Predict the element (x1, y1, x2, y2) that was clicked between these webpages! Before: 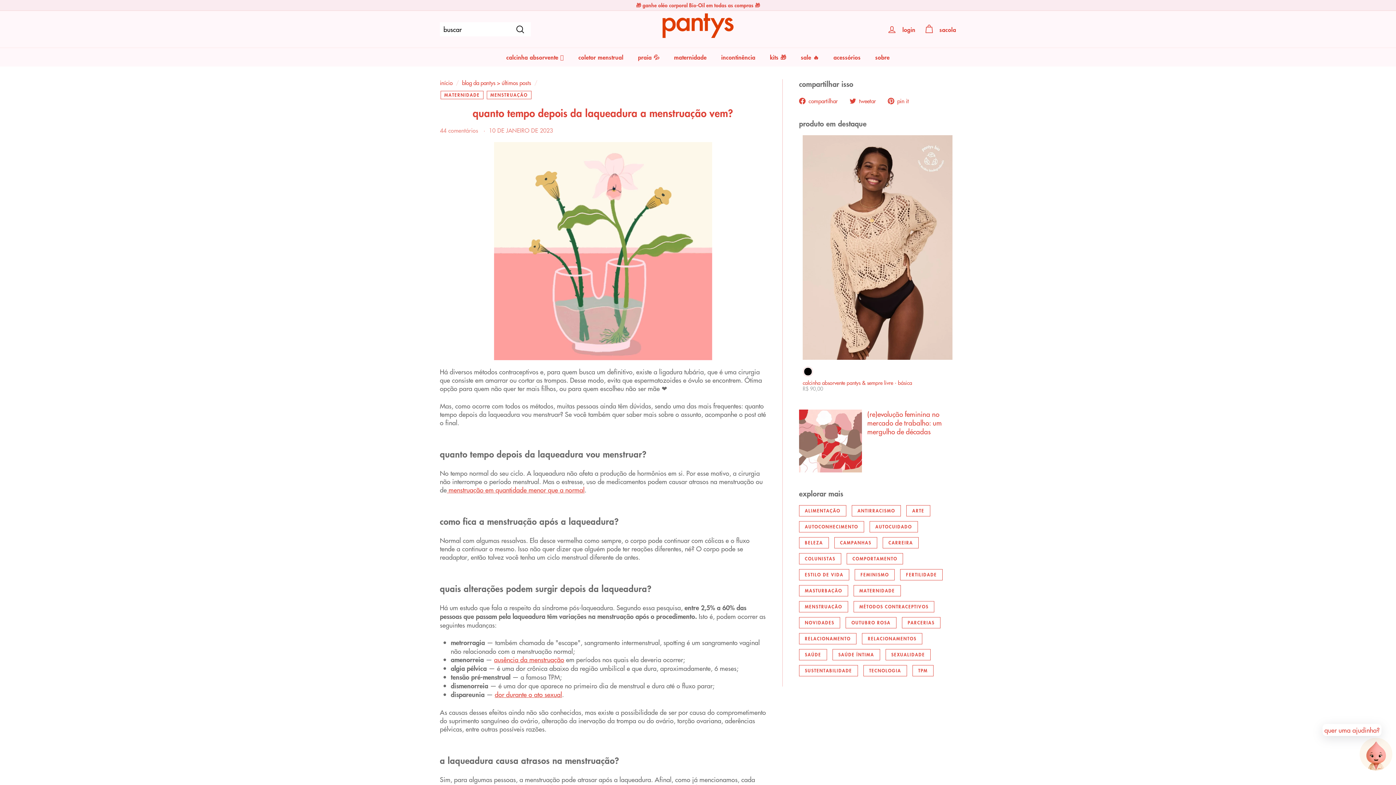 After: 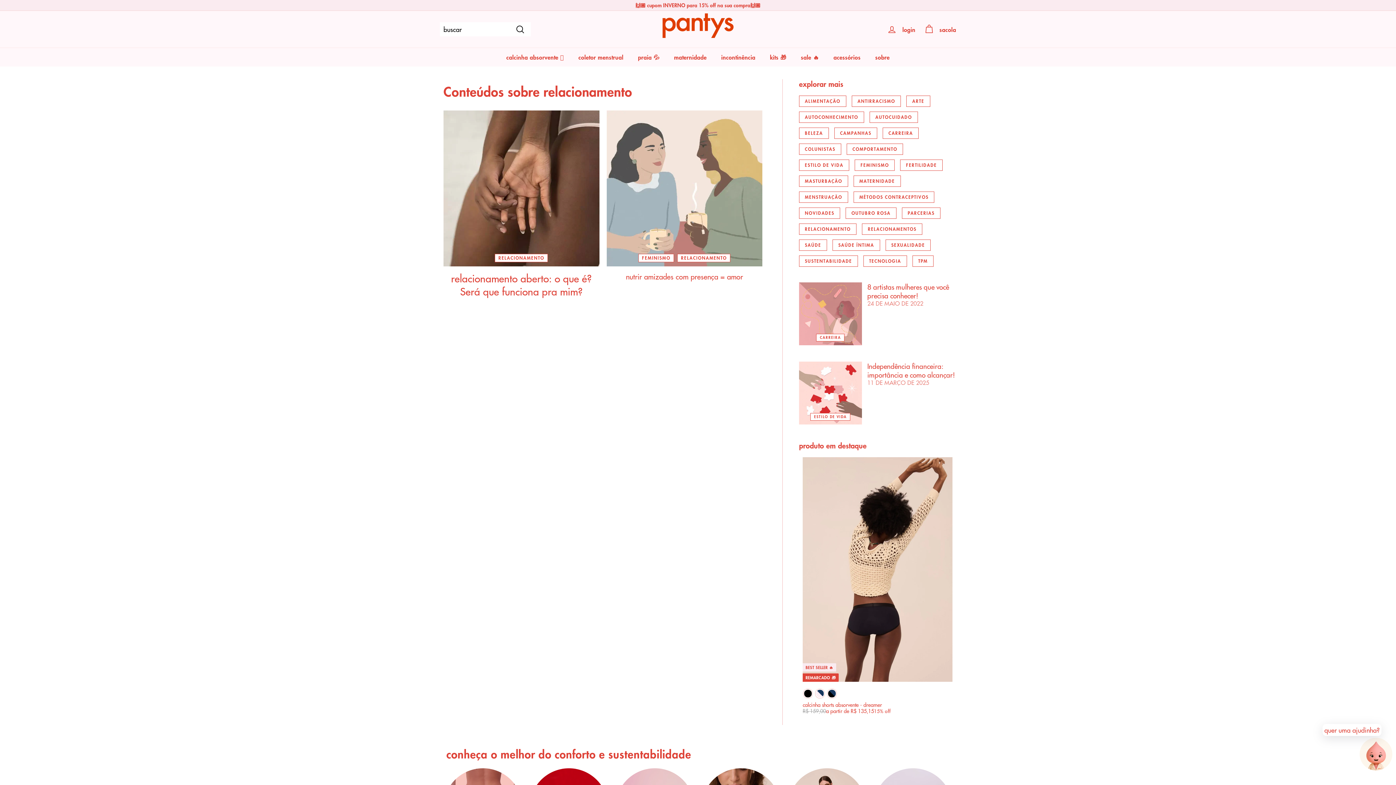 Action: bbox: (799, 633, 856, 644) label: RELACIONAMENTO